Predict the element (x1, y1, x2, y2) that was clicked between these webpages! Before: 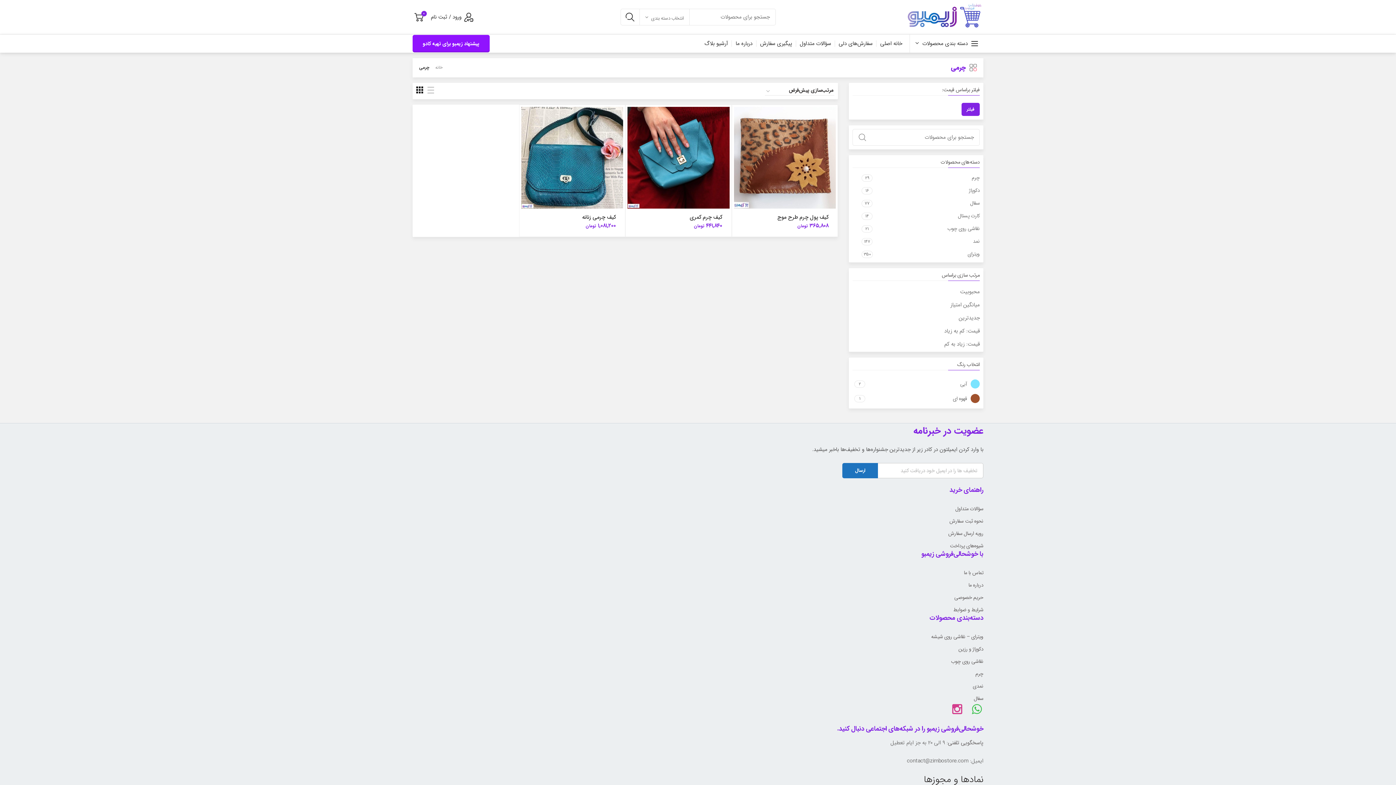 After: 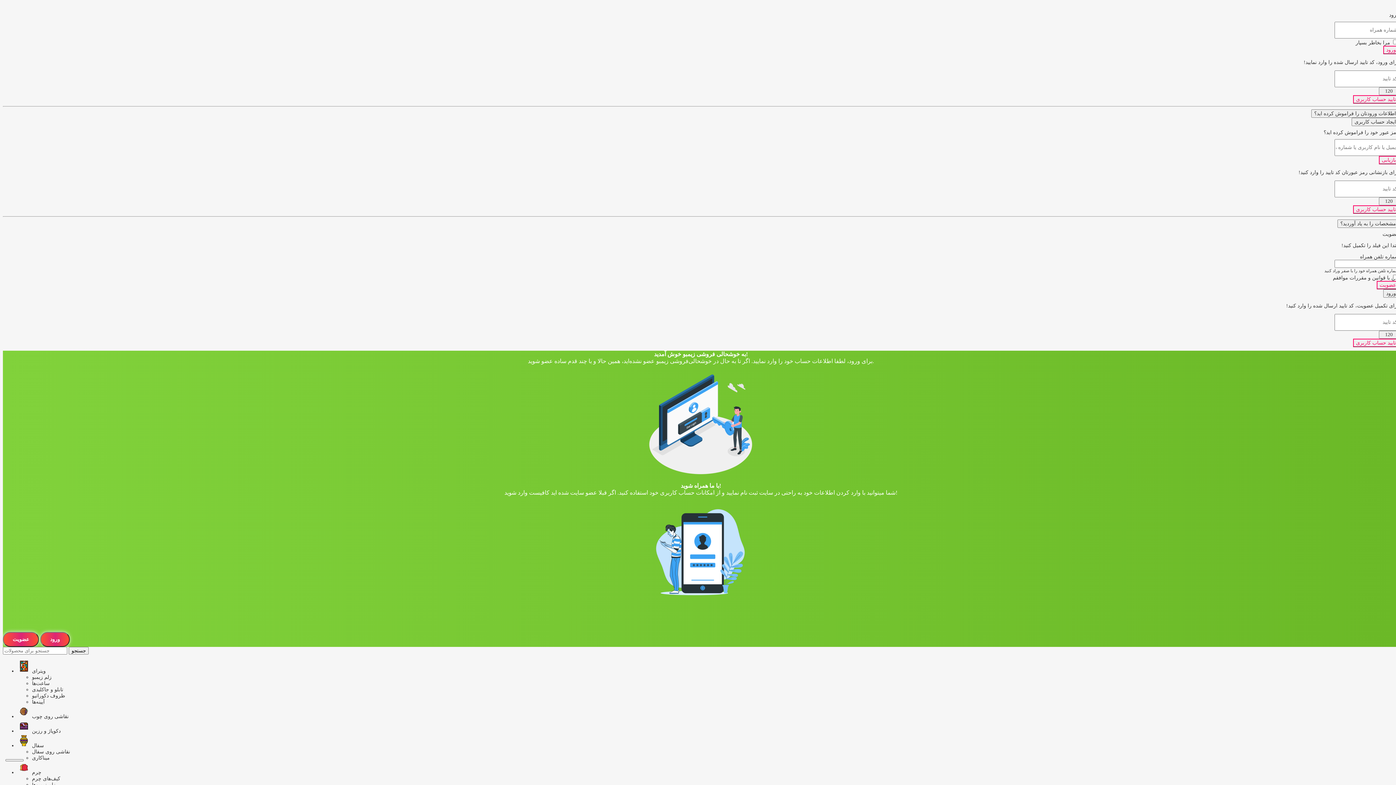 Action: label: 0 bbox: (410, 9, 427, 24)